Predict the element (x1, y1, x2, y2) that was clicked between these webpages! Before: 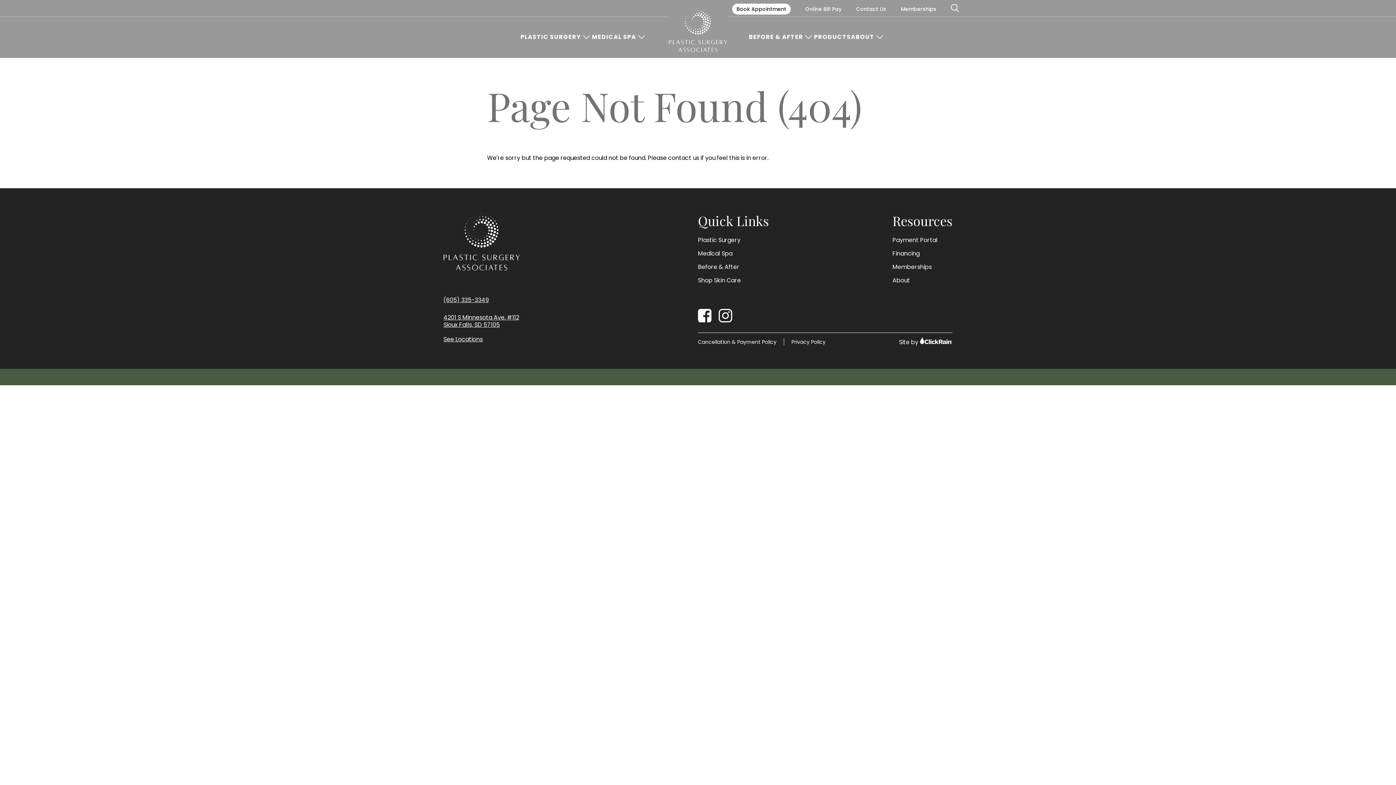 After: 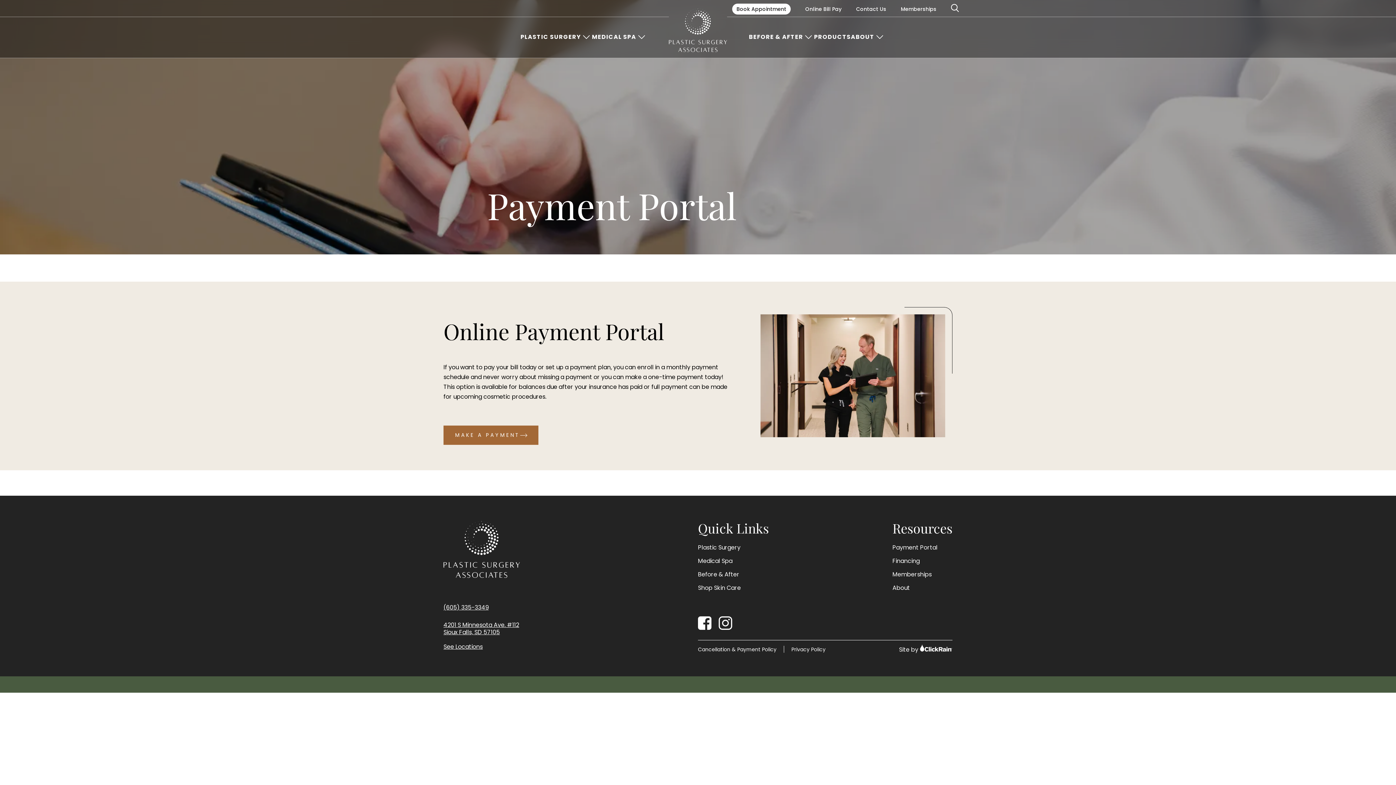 Action: bbox: (892, 237, 945, 243) label: Payment Portal